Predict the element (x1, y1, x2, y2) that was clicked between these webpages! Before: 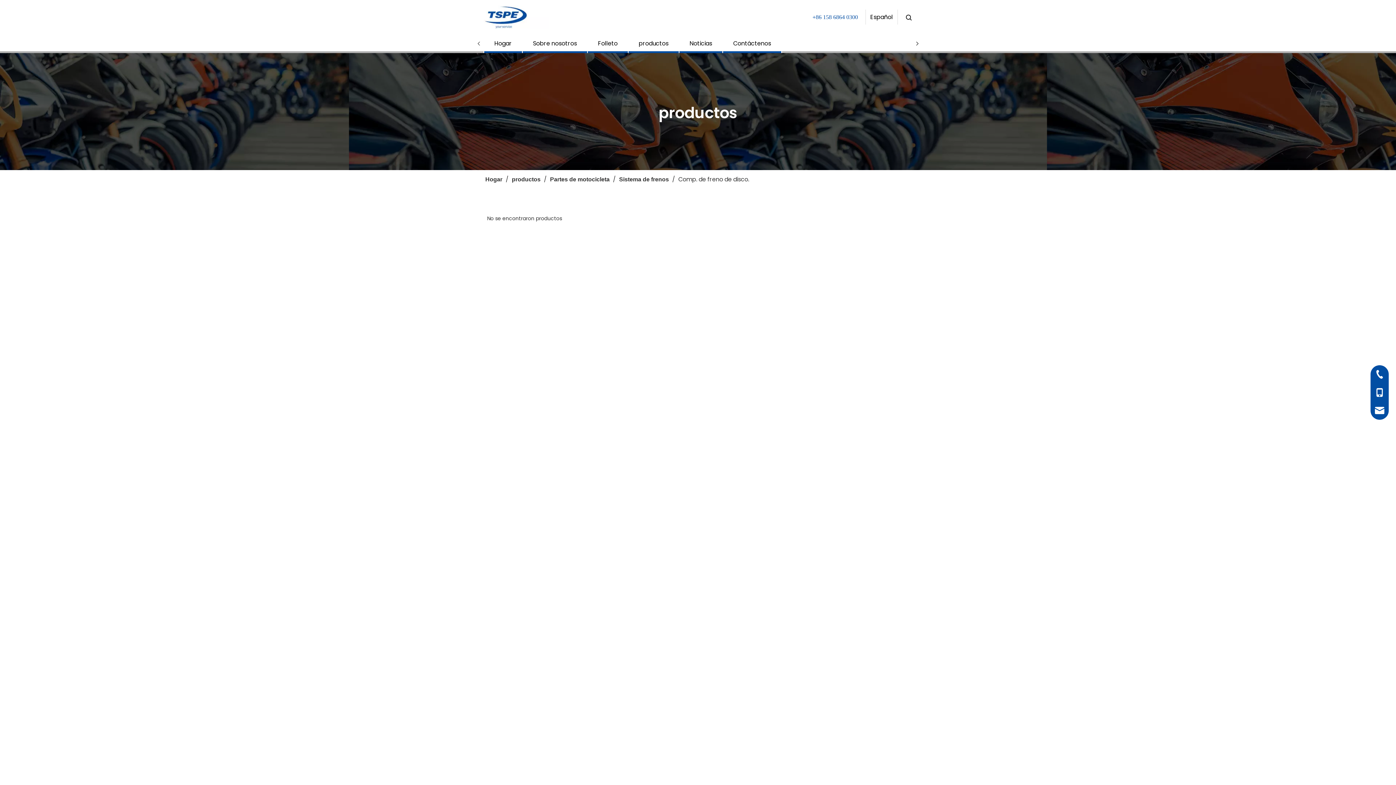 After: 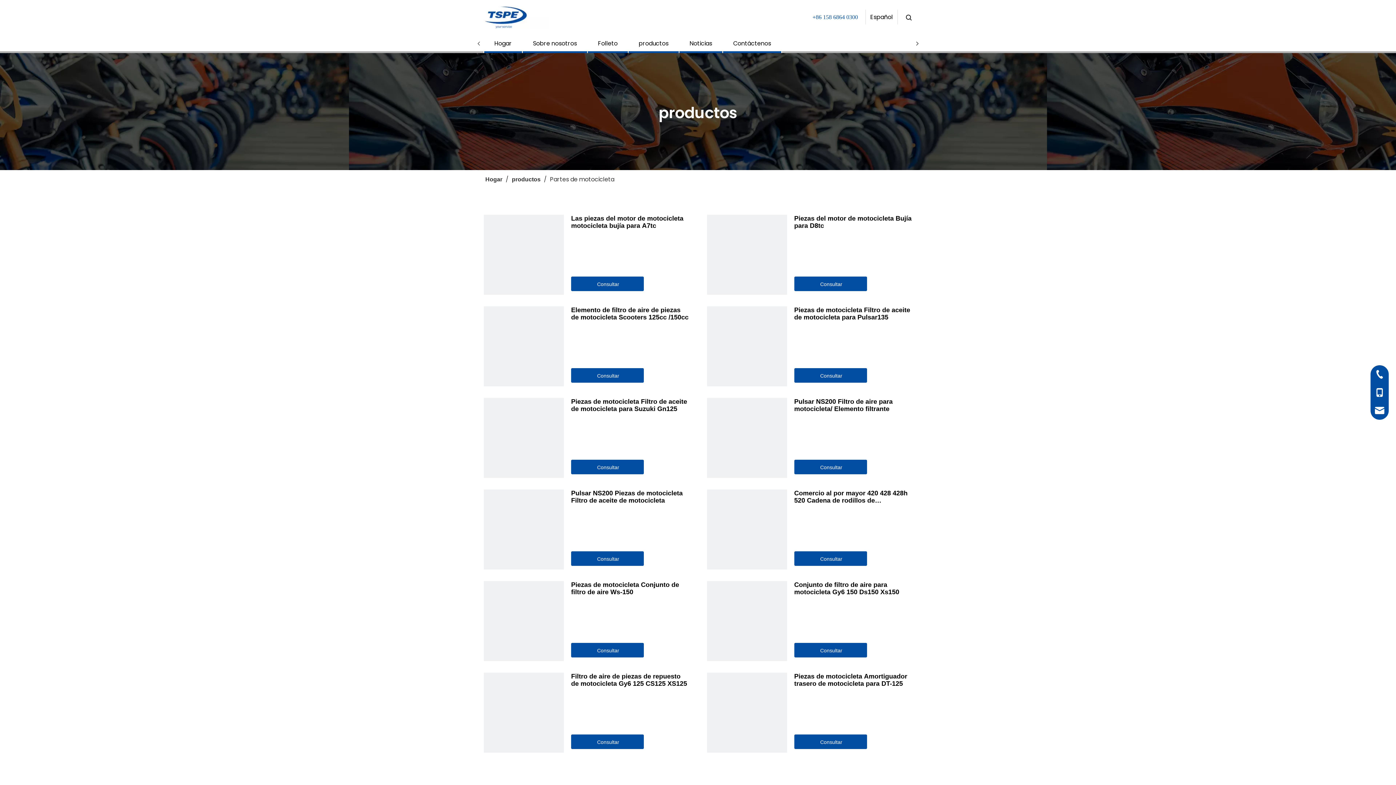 Action: label: Partes de motocicleta  bbox: (550, 176, 611, 182)